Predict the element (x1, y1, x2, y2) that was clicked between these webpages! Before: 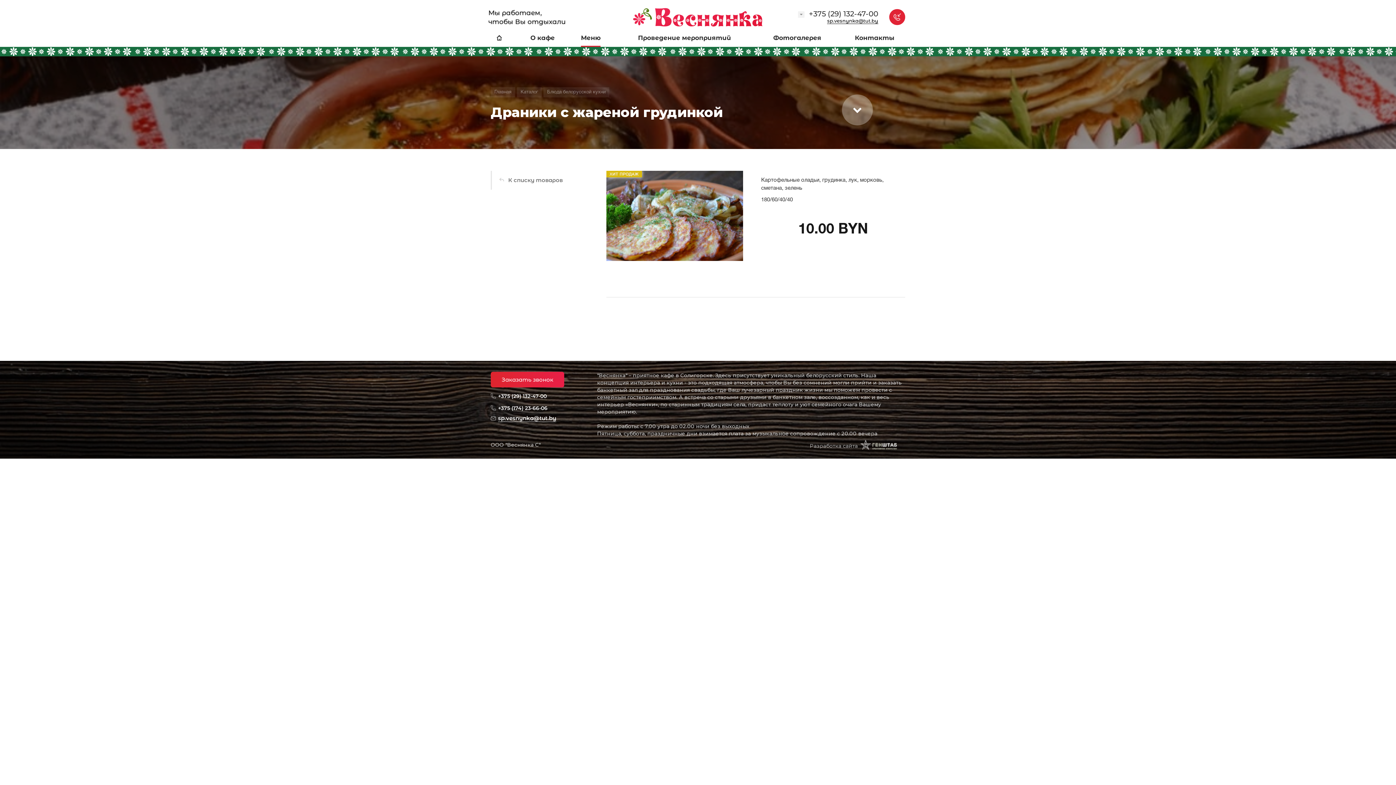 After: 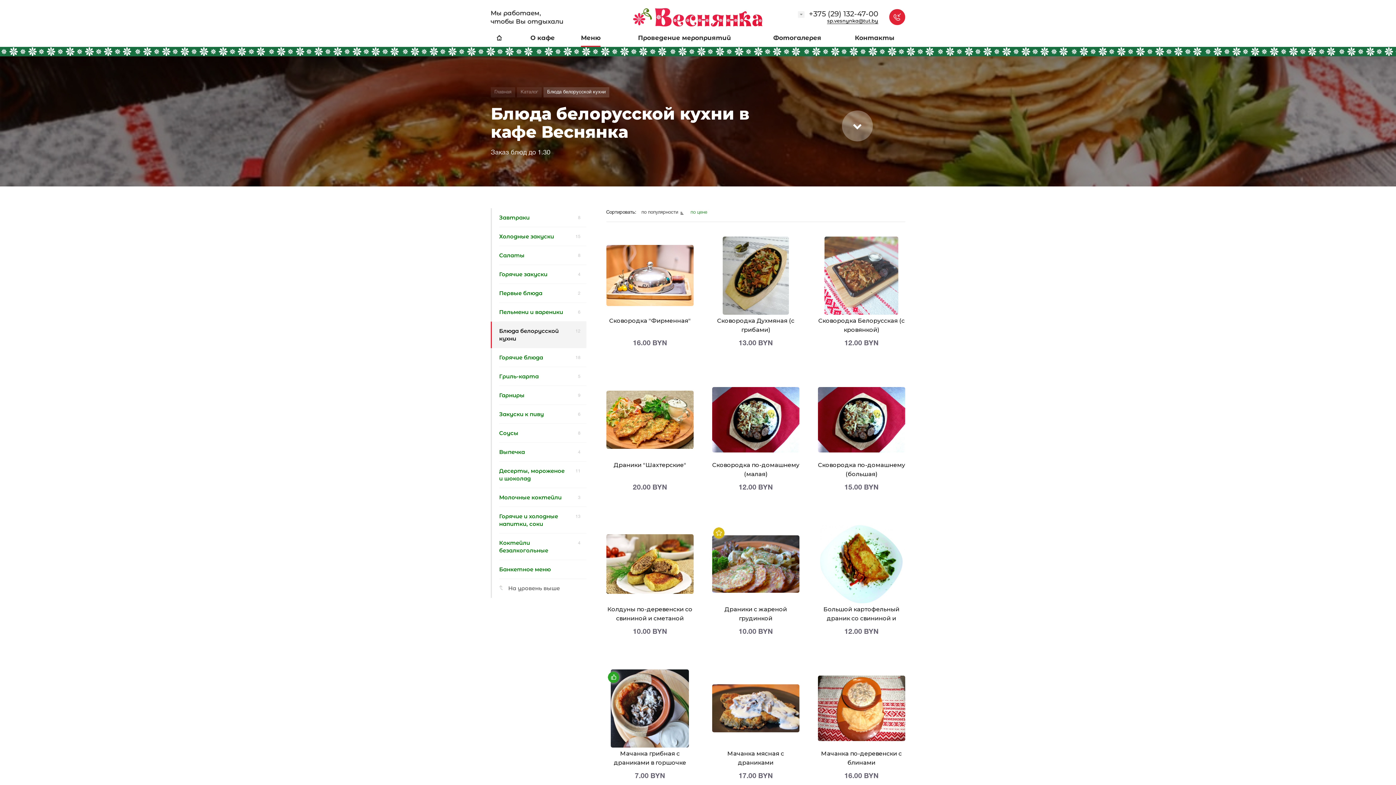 Action: bbox: (499, 170, 586, 189) label: К списку товаров